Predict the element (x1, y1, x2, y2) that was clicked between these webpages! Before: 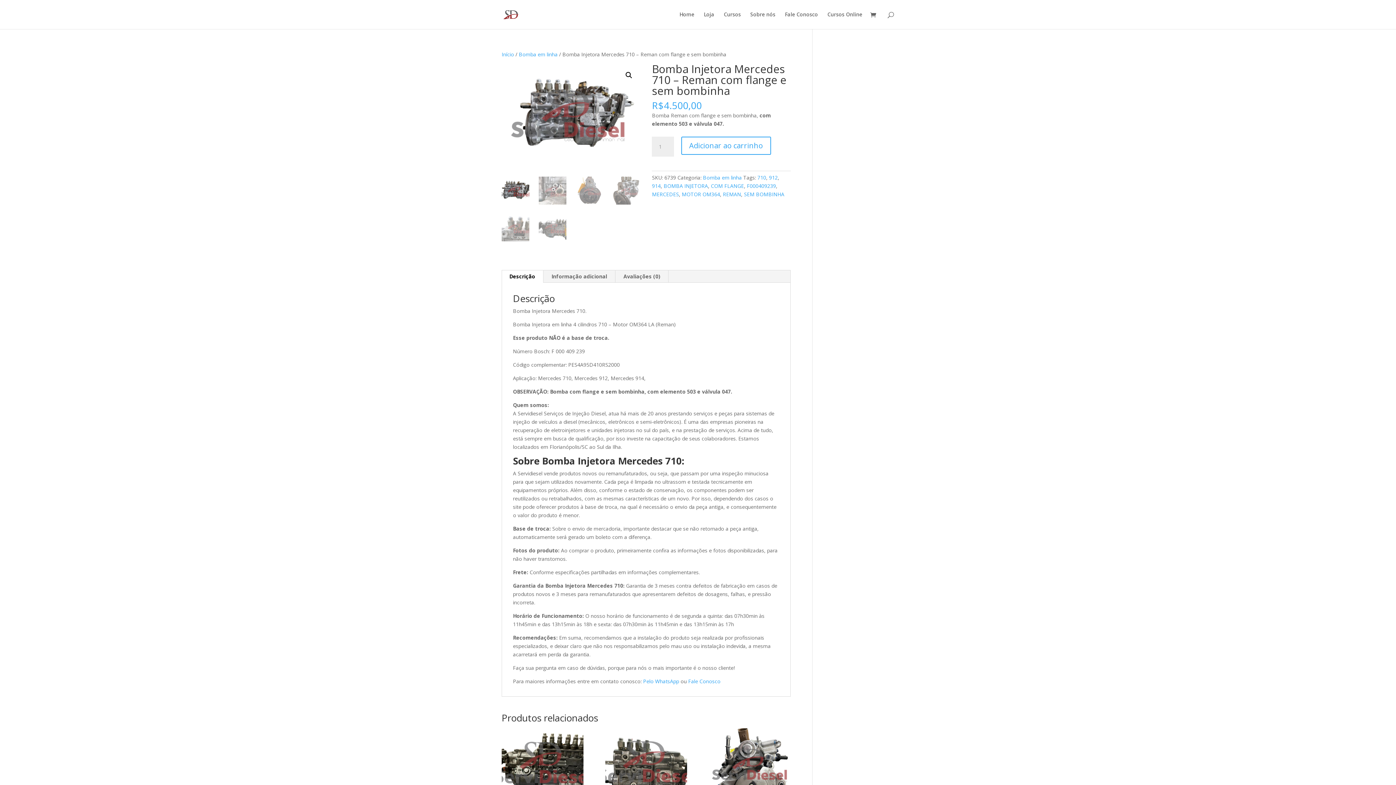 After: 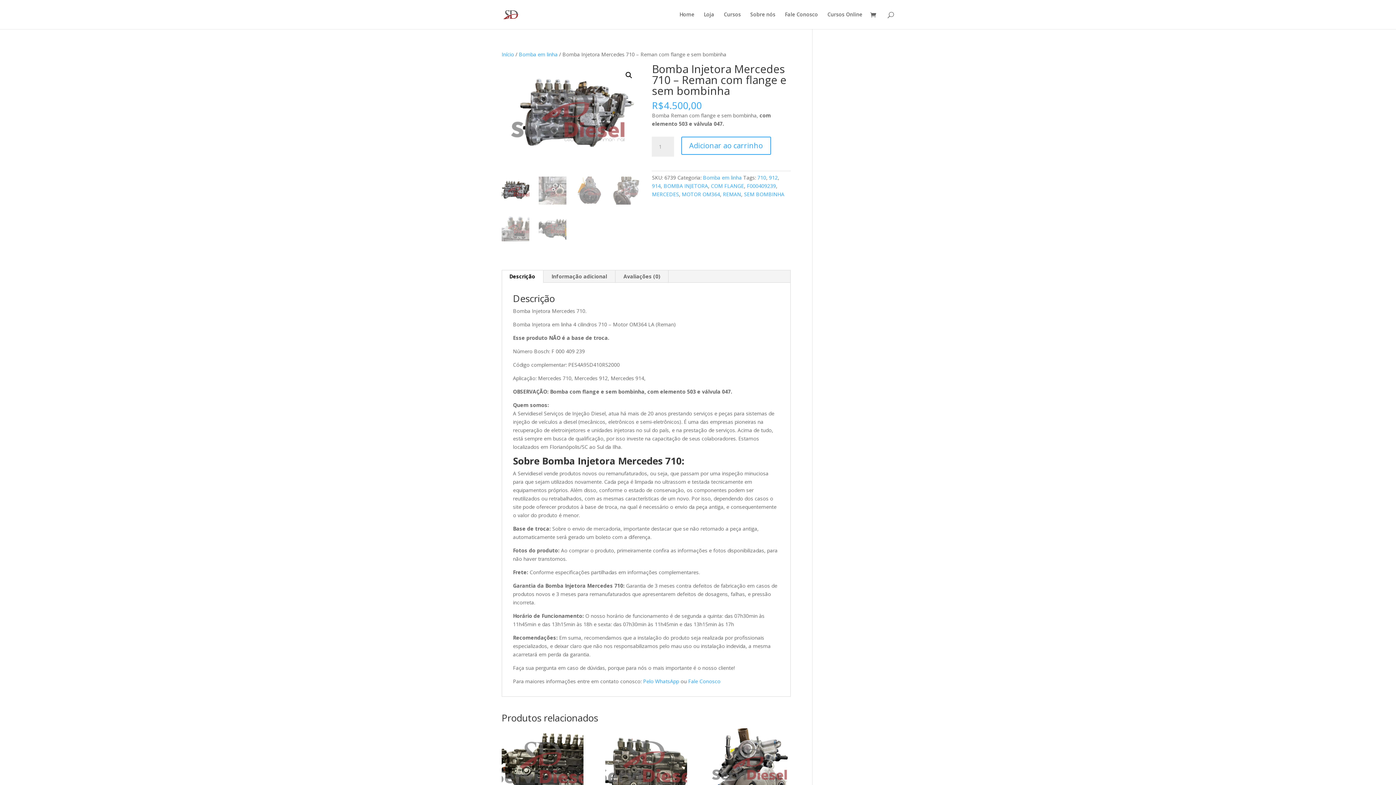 Action: label: Descrição bbox: (501, 270, 543, 282)